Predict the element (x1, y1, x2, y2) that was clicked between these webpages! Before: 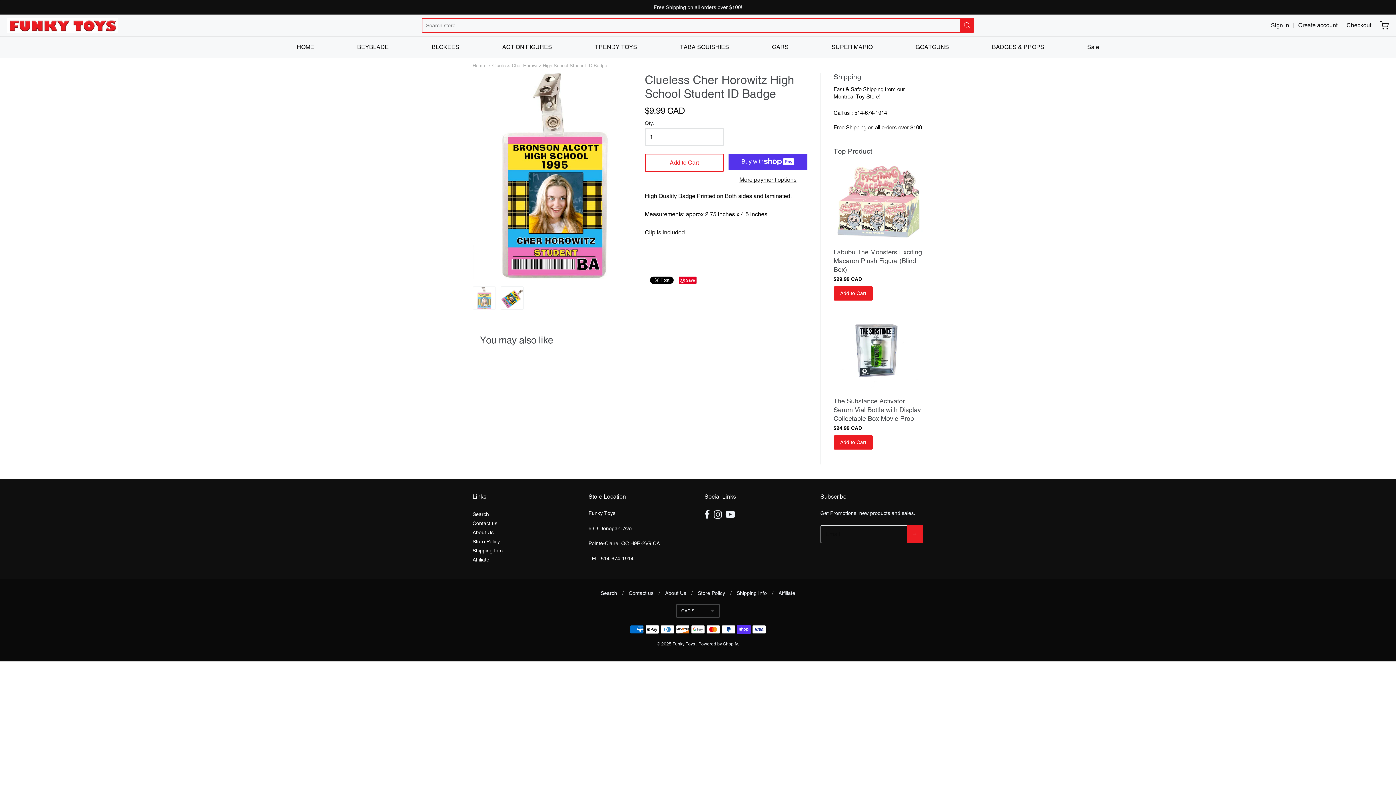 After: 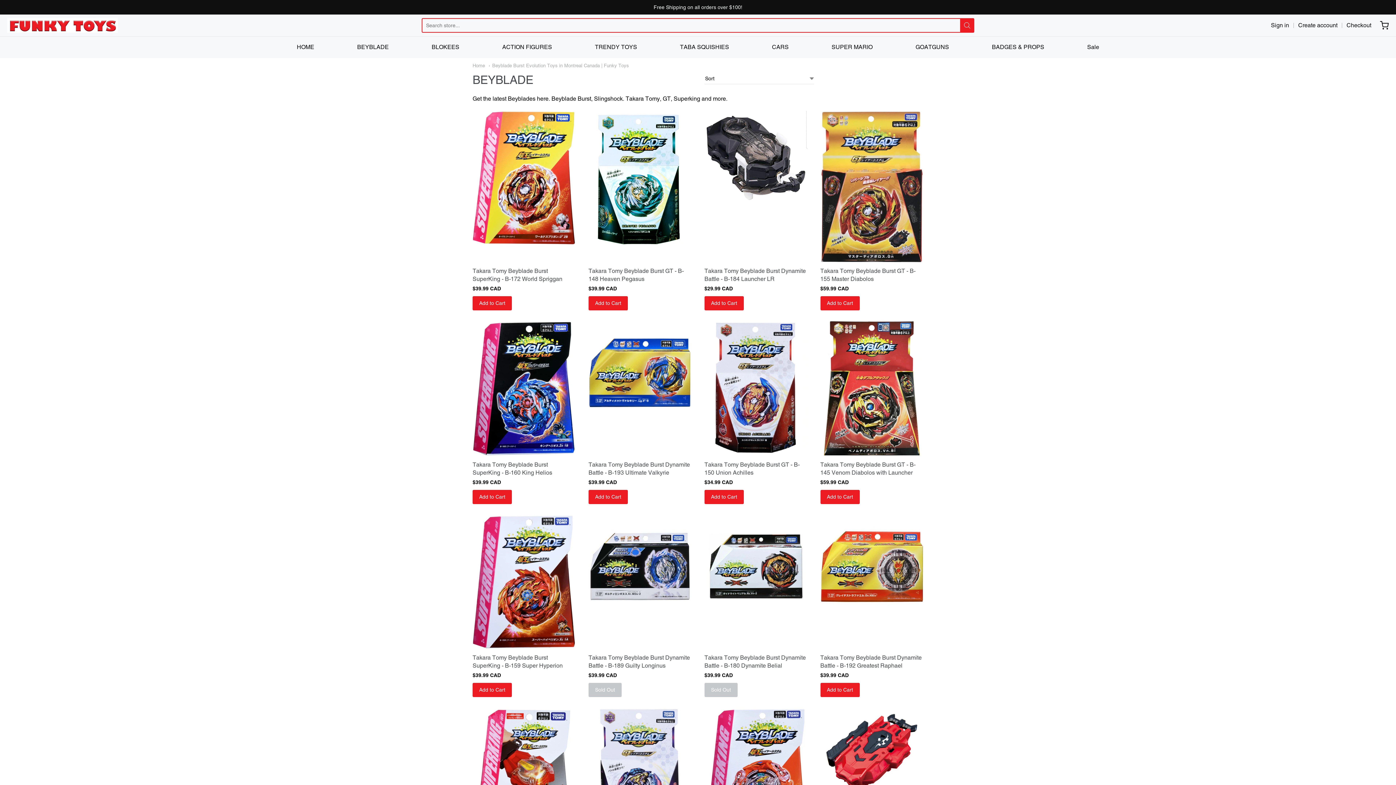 Action: bbox: (357, 41, 388, 52) label: BEYBLADE